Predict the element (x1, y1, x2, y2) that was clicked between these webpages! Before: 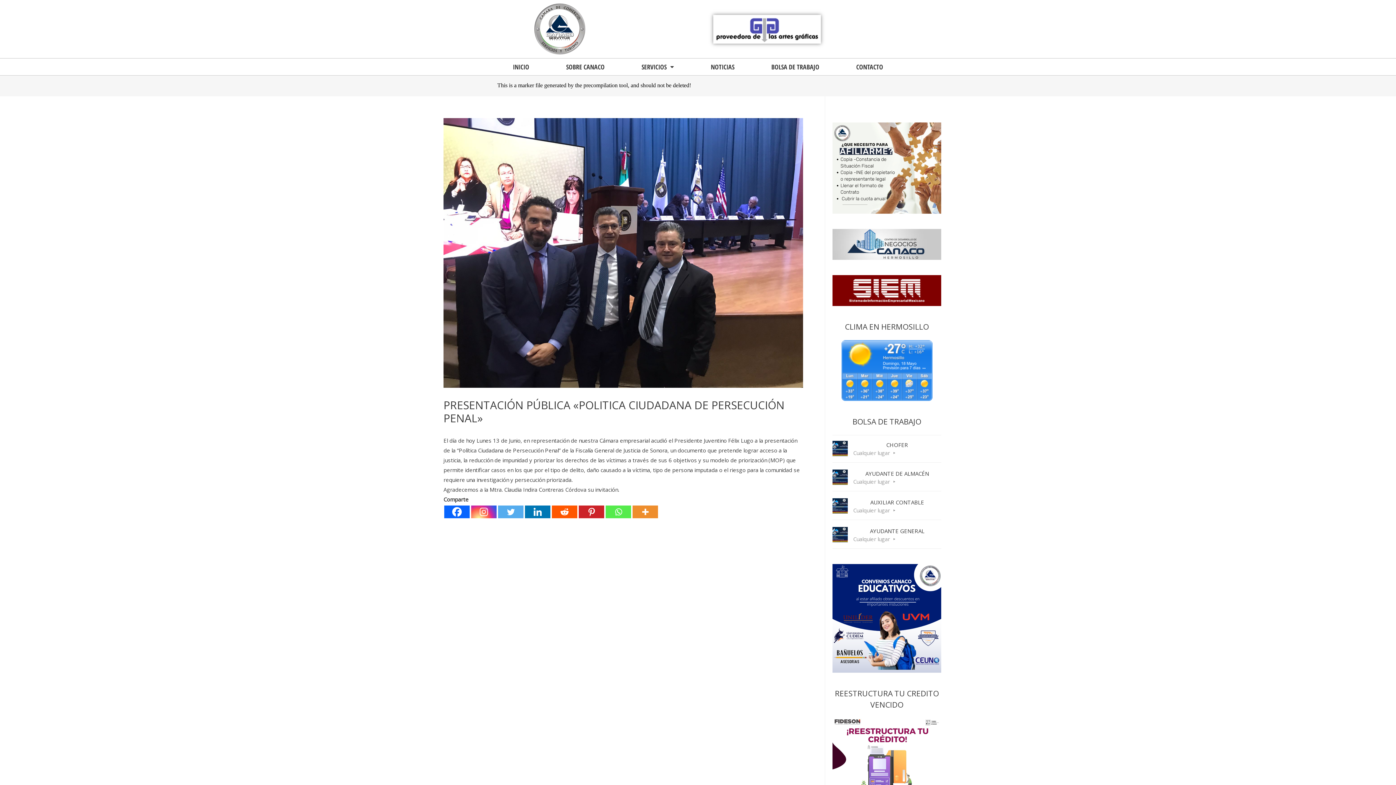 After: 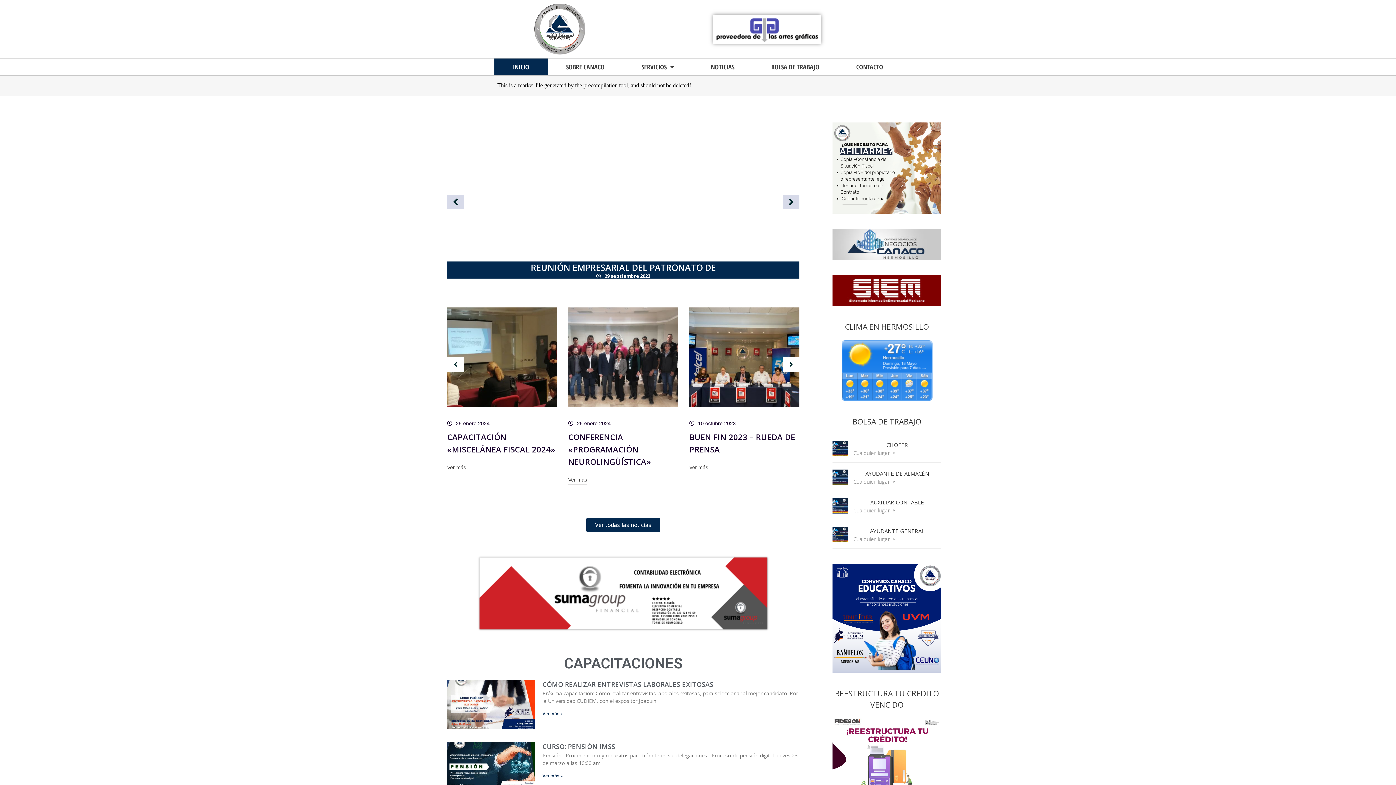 Action: bbox: (534, 3, 585, 54)